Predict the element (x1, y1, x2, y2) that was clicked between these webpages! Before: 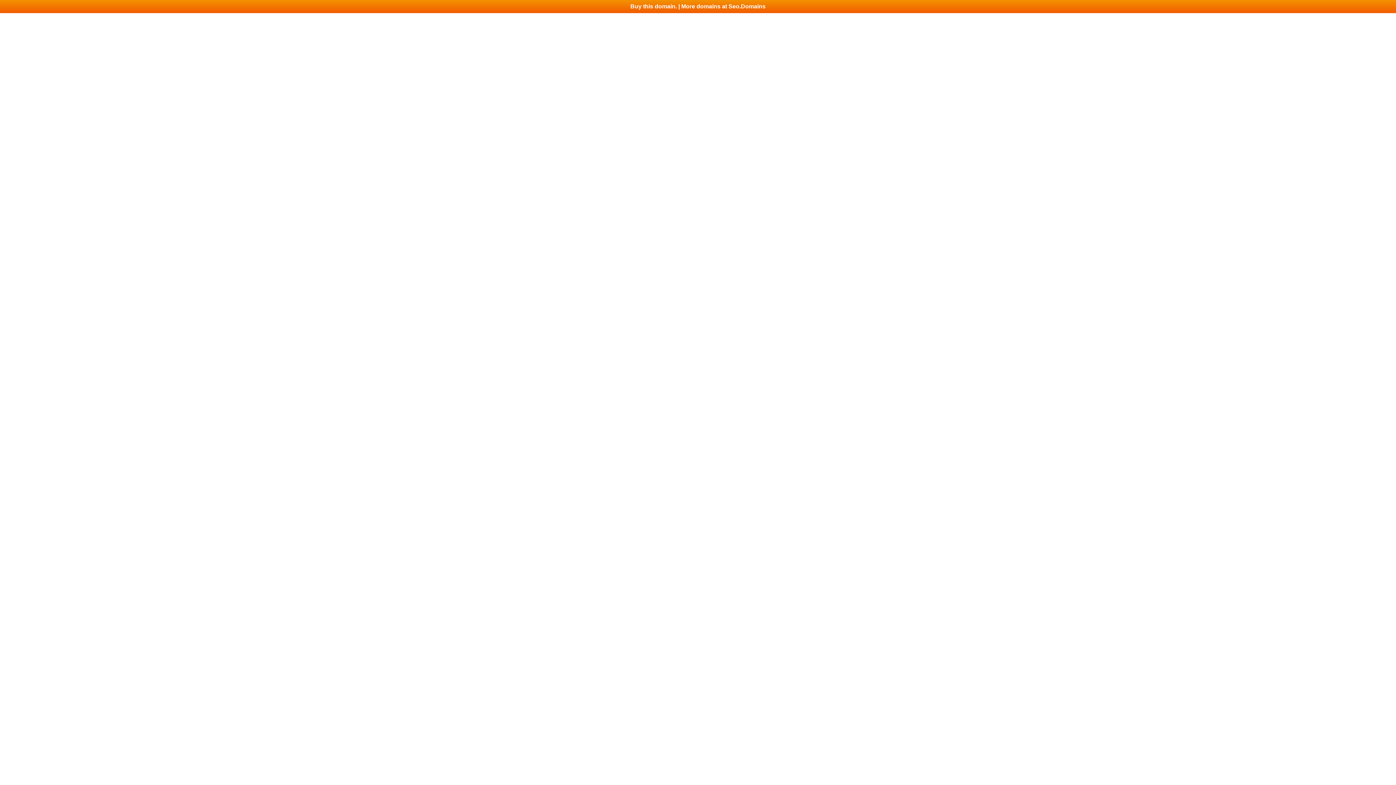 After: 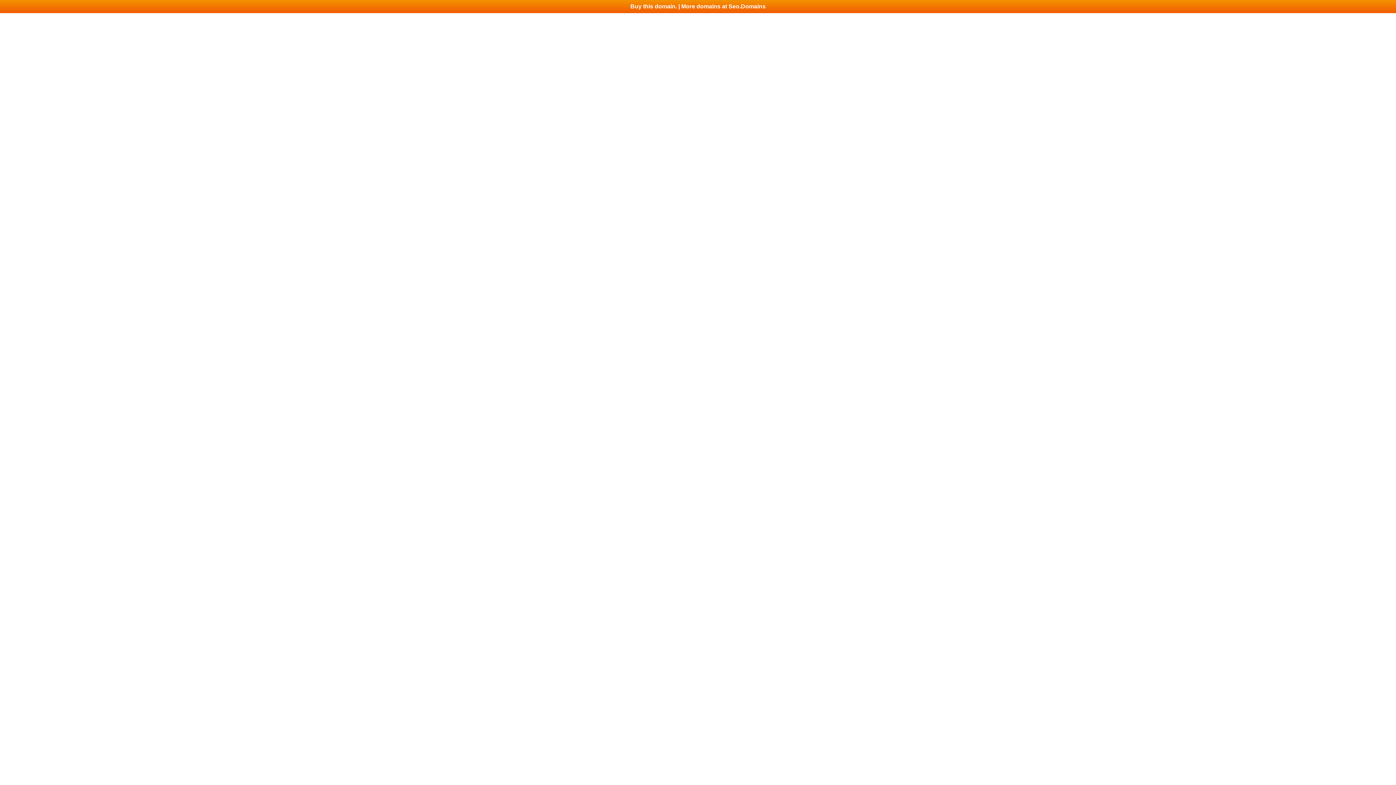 Action: label: Buy this domain. | More domains at Seo.Domains bbox: (0, 0, 1396, 13)